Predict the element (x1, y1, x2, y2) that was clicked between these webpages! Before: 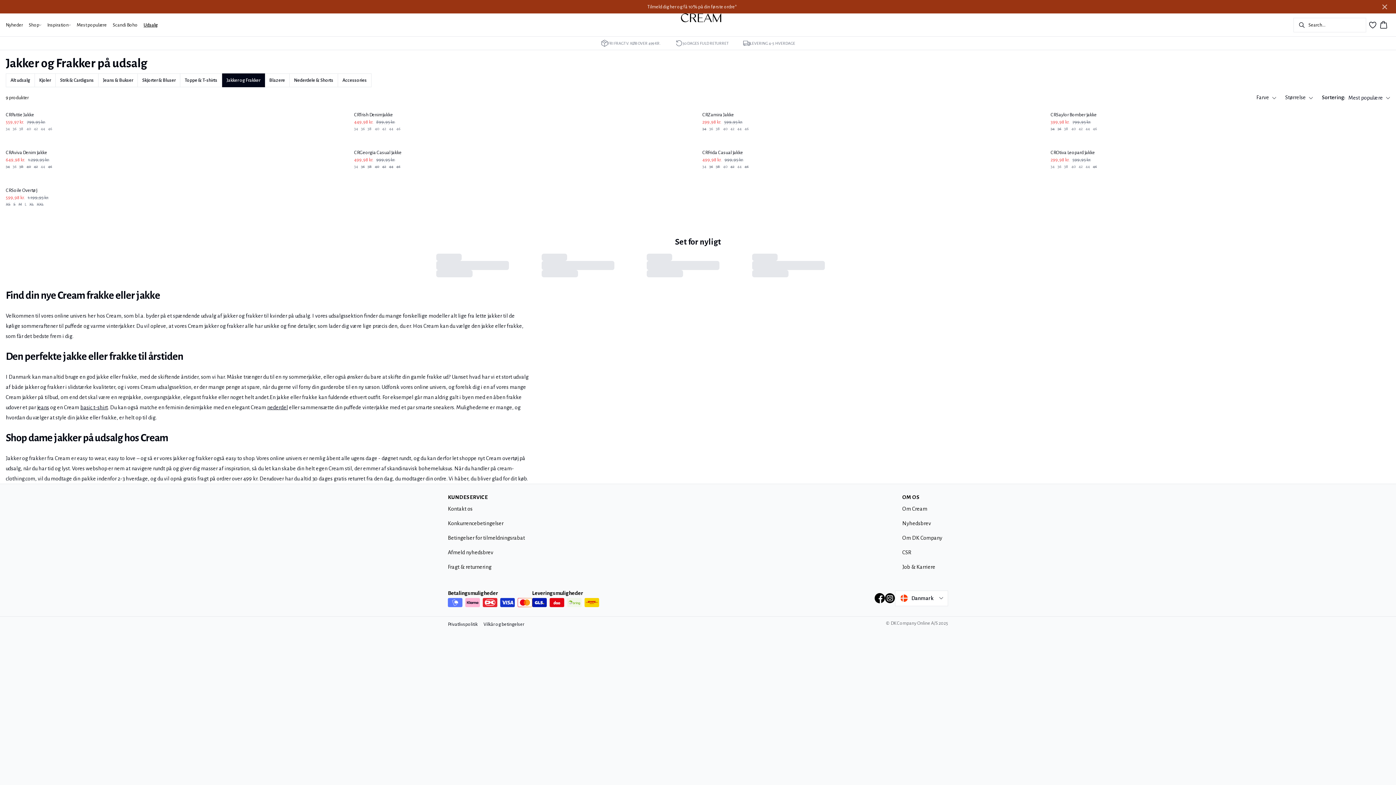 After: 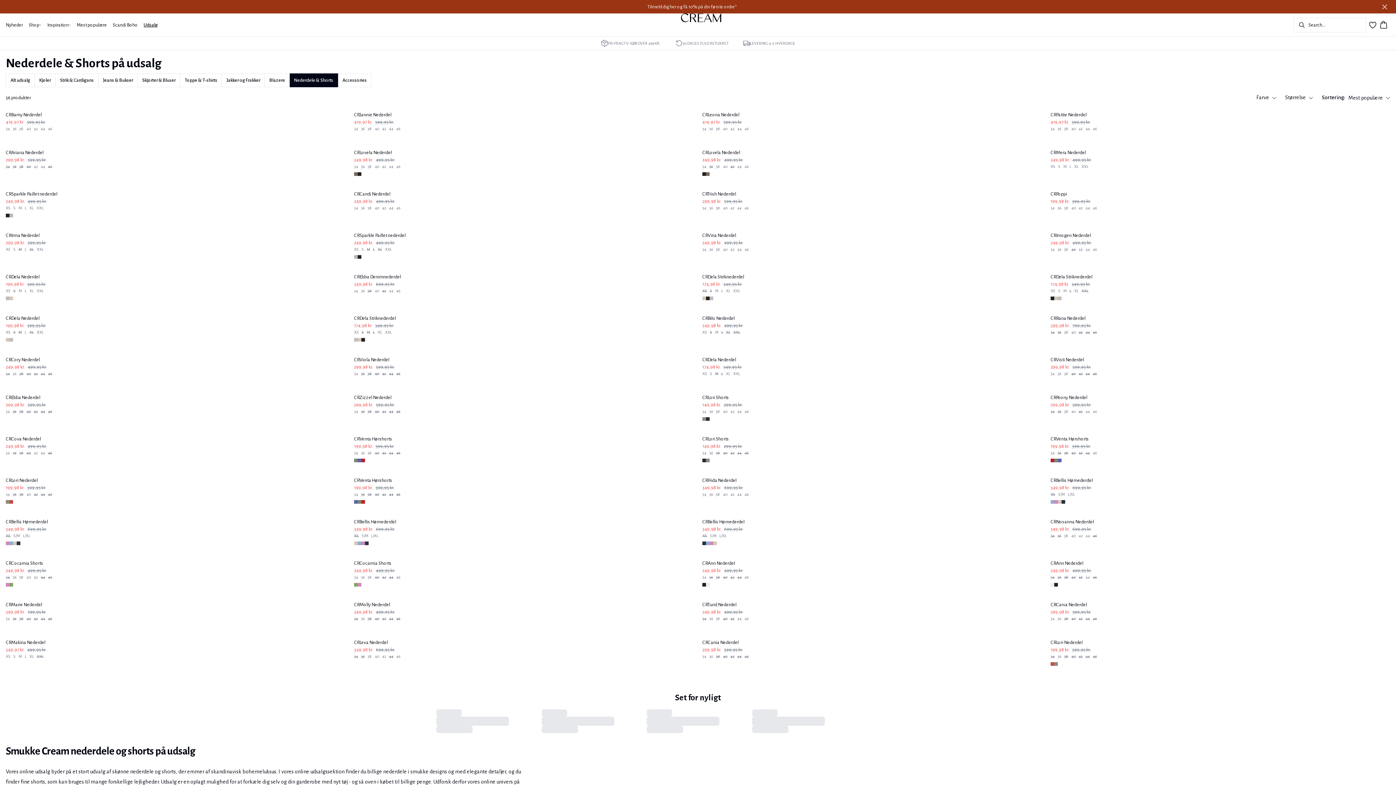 Action: bbox: (289, 73, 338, 87) label: Nederdele & Shorts